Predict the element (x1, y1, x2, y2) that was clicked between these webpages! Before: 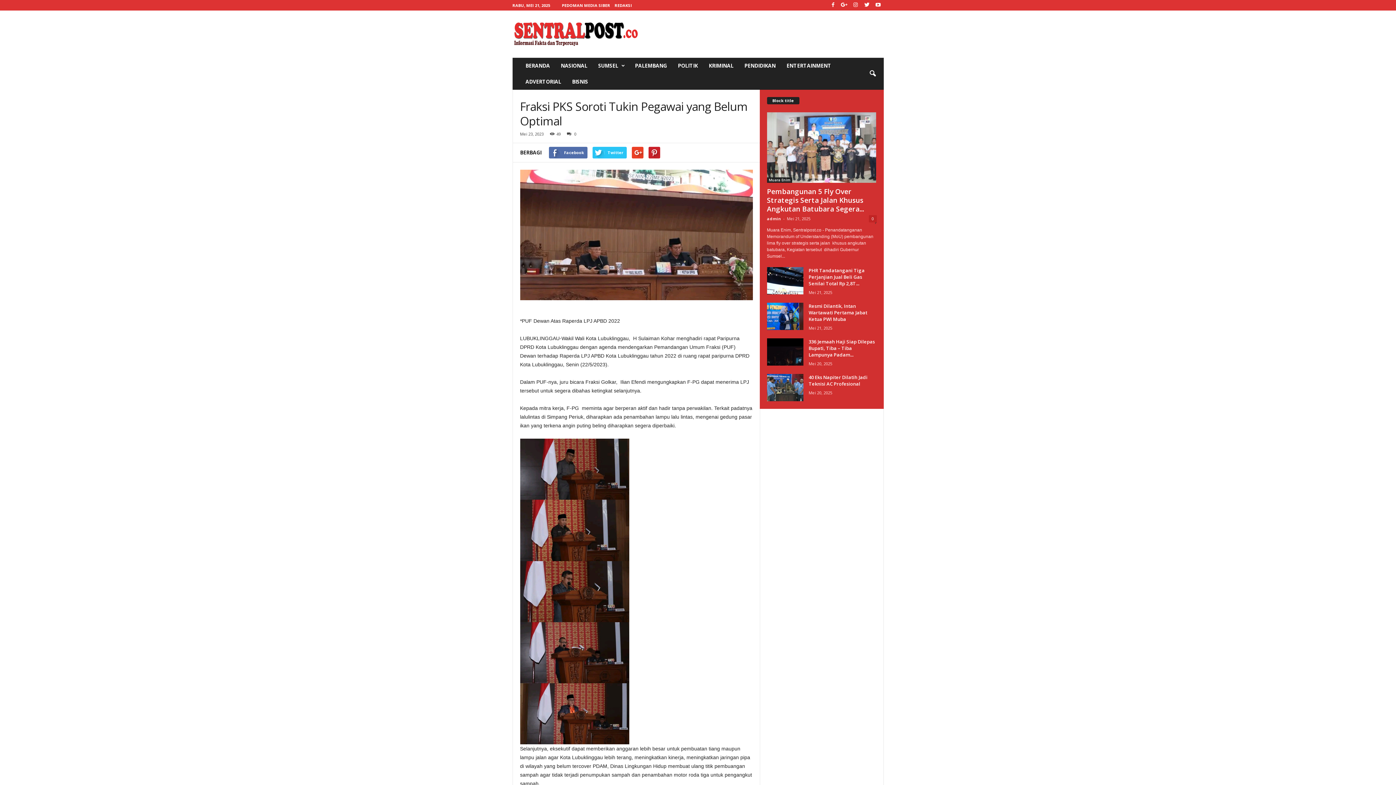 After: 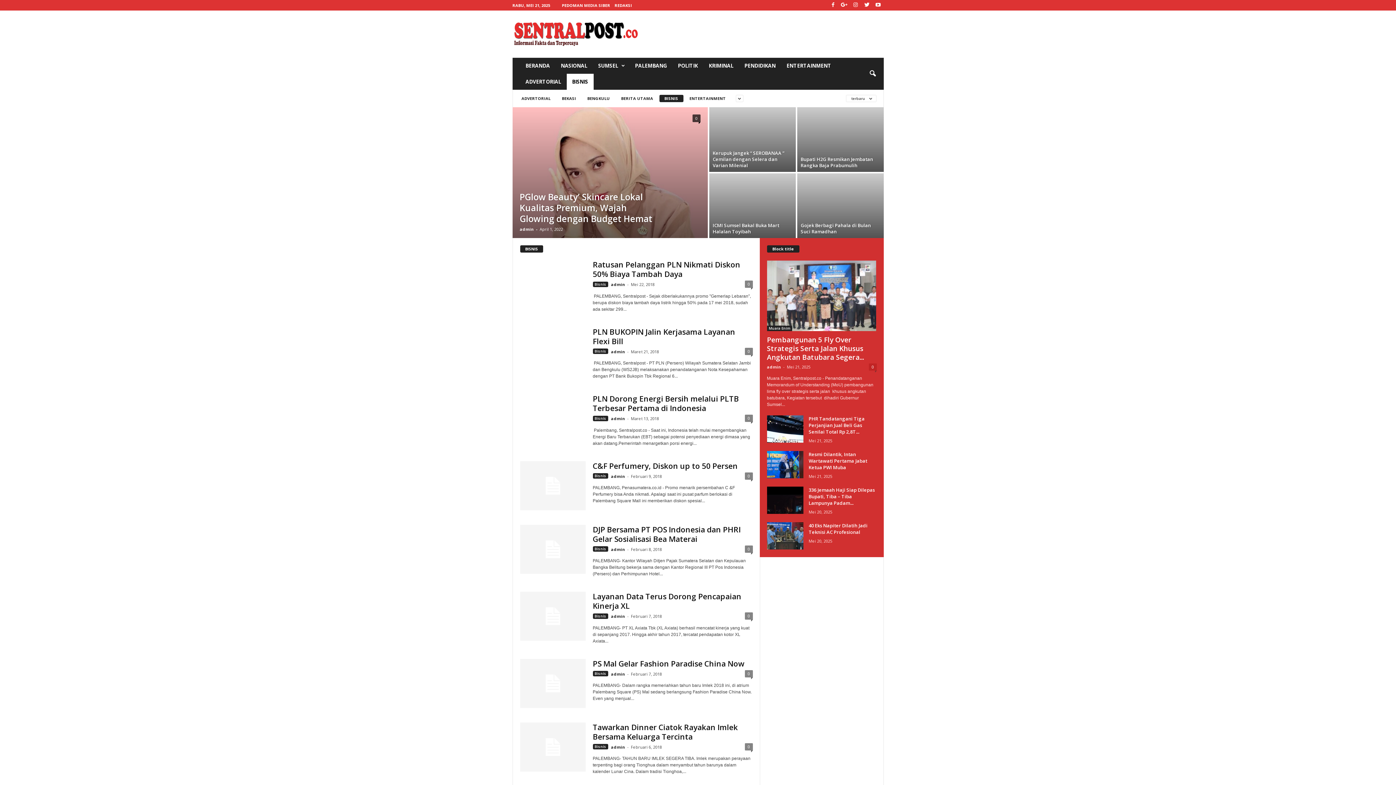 Action: label: BISNIS bbox: (566, 73, 593, 89)